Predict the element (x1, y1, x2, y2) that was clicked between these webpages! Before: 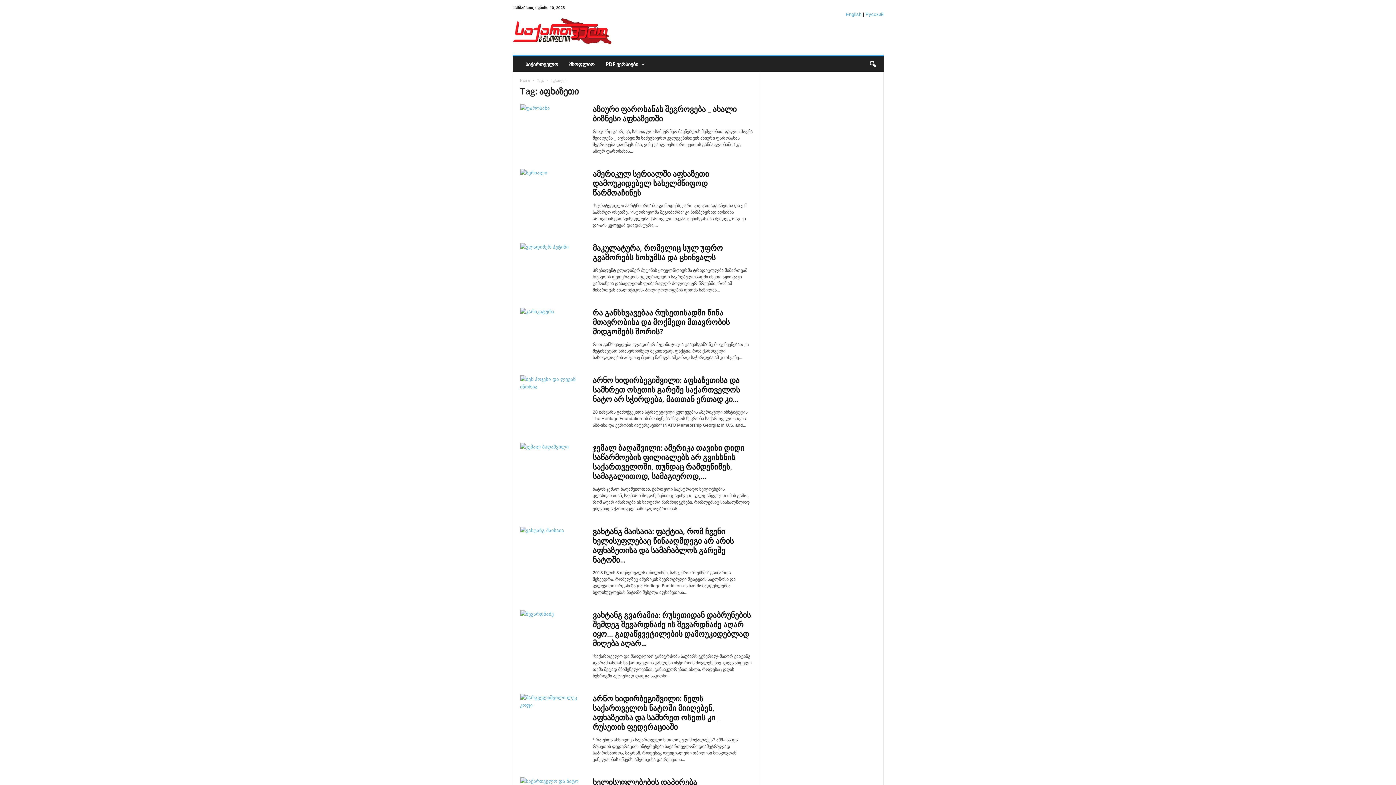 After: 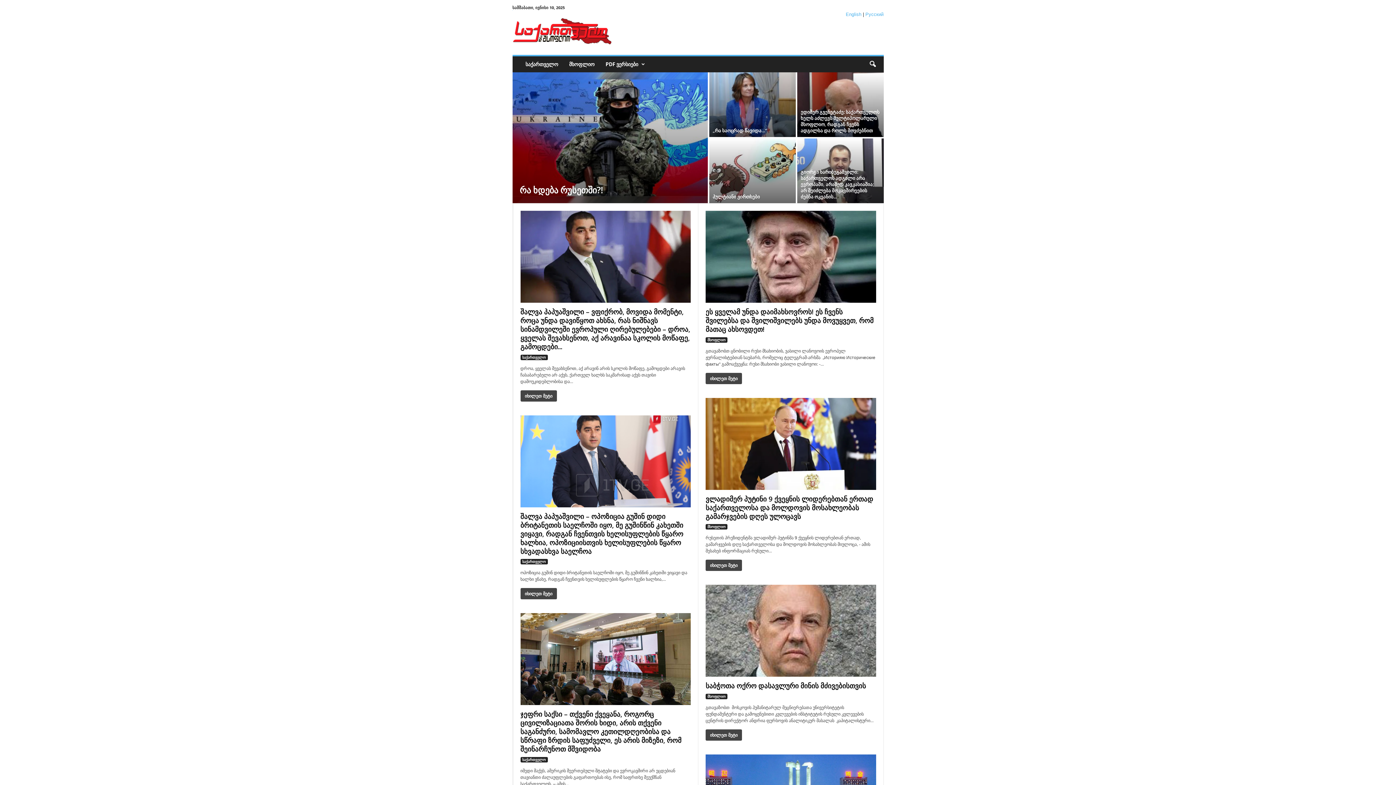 Action: bbox: (520, 77, 530, 82) label: Home